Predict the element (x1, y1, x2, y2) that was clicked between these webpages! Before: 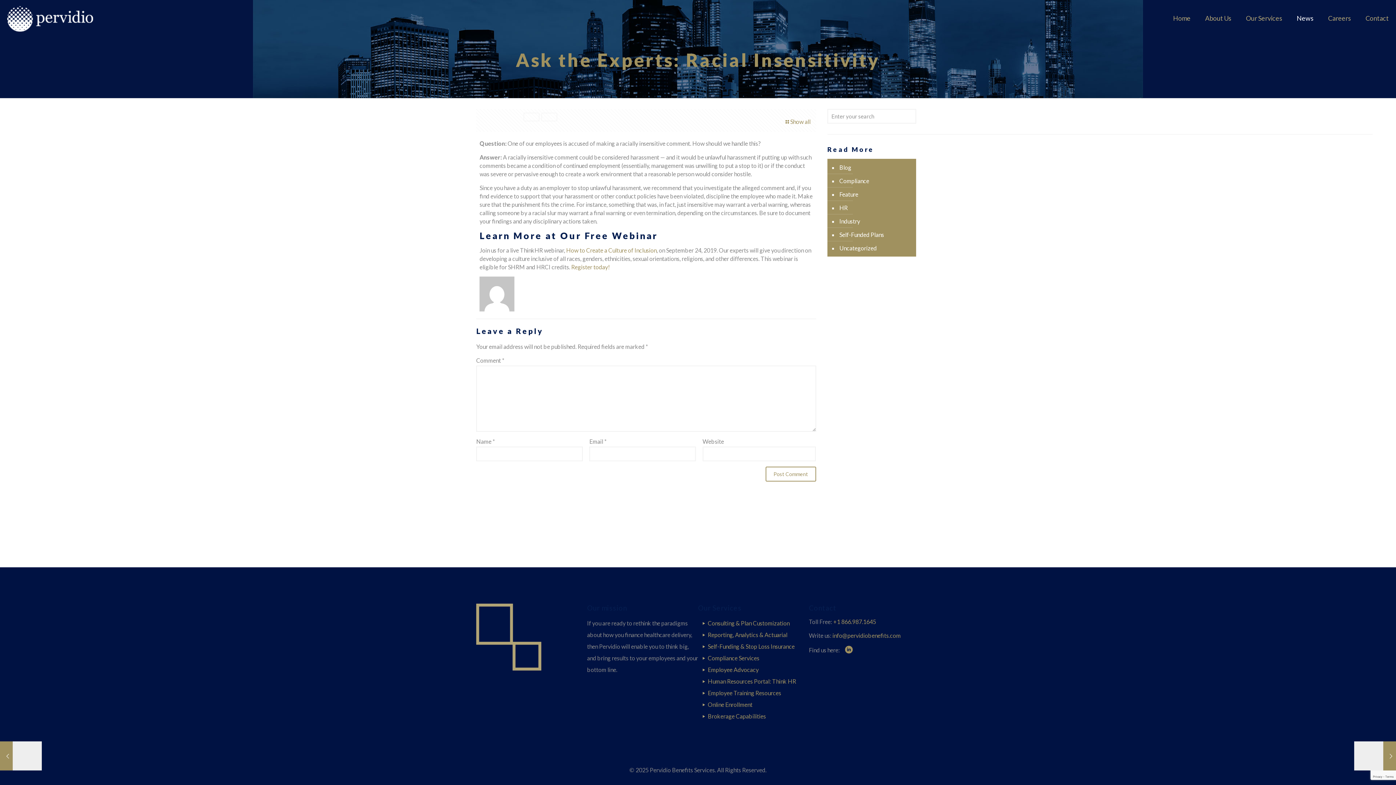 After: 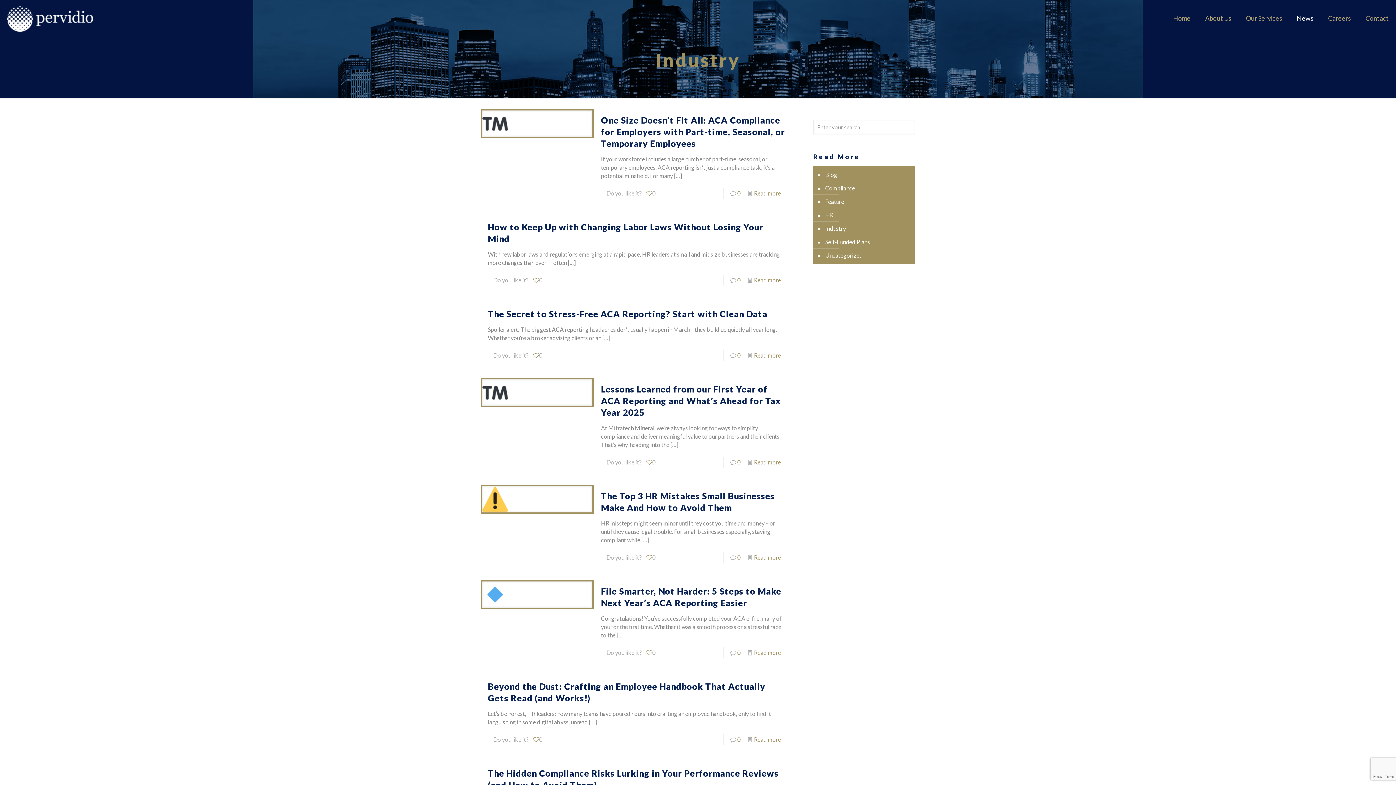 Action: label: Industry bbox: (838, 214, 860, 228)